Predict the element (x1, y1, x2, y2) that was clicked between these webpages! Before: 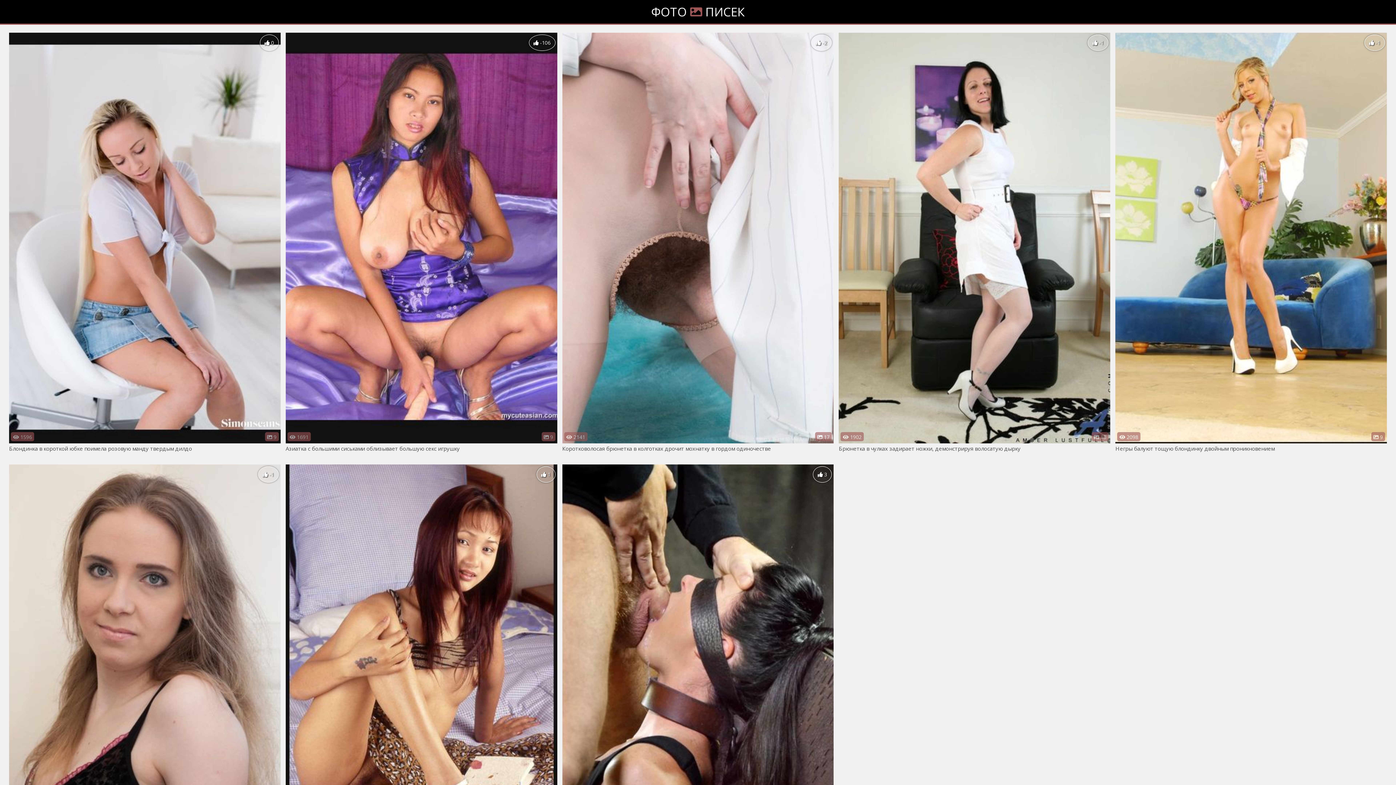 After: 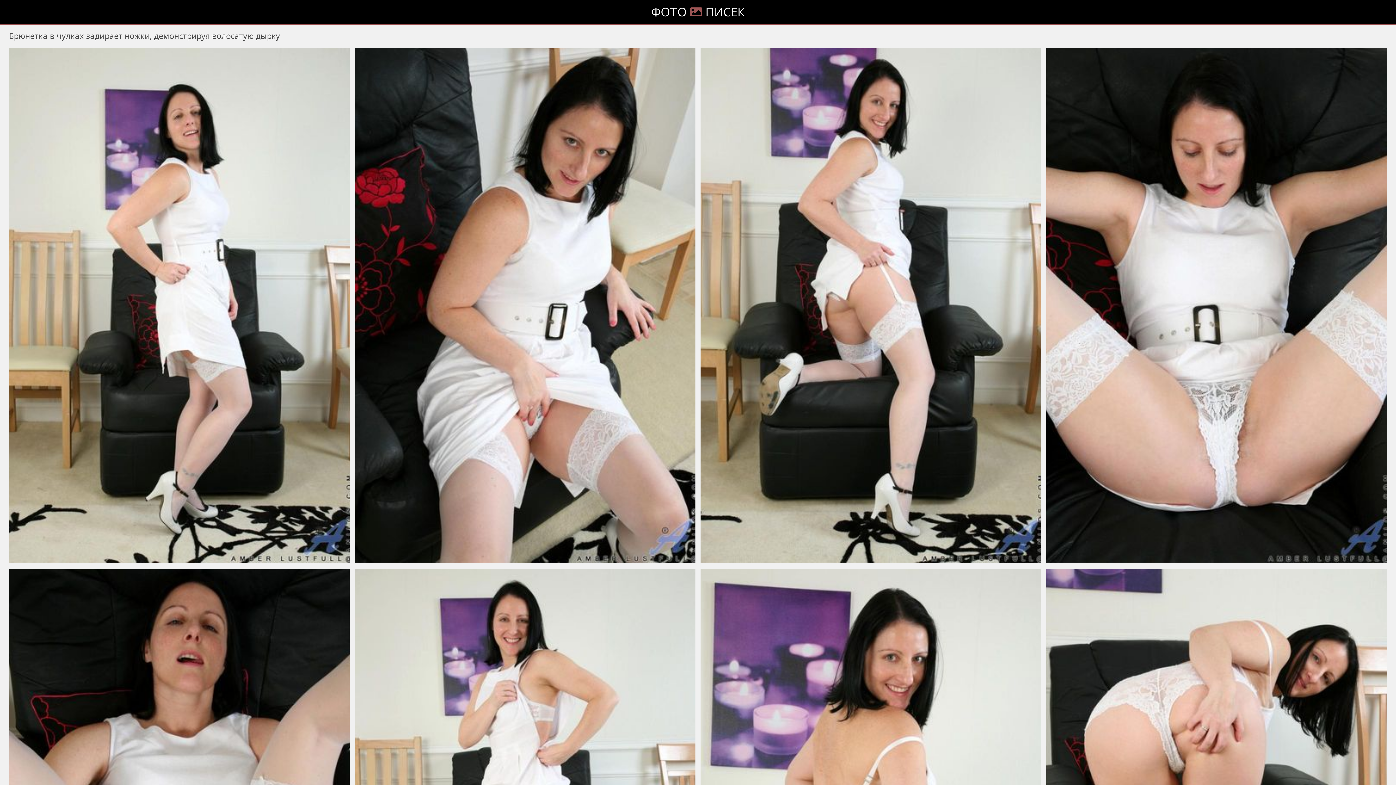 Action: label:  1902
 18
 -1
Брюнетка в чулках задирает ножки, демонстрируя волосатую дырку bbox: (839, 32, 1110, 459)